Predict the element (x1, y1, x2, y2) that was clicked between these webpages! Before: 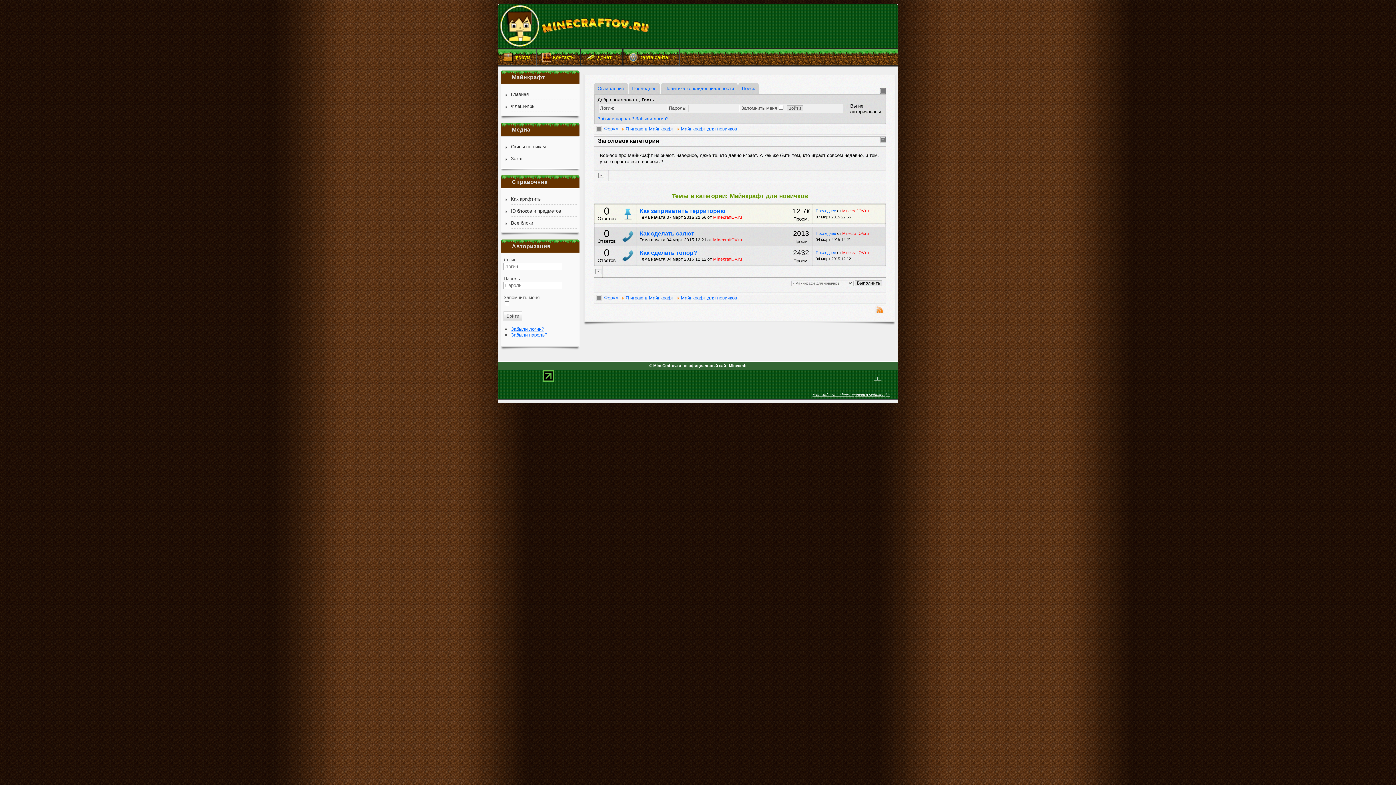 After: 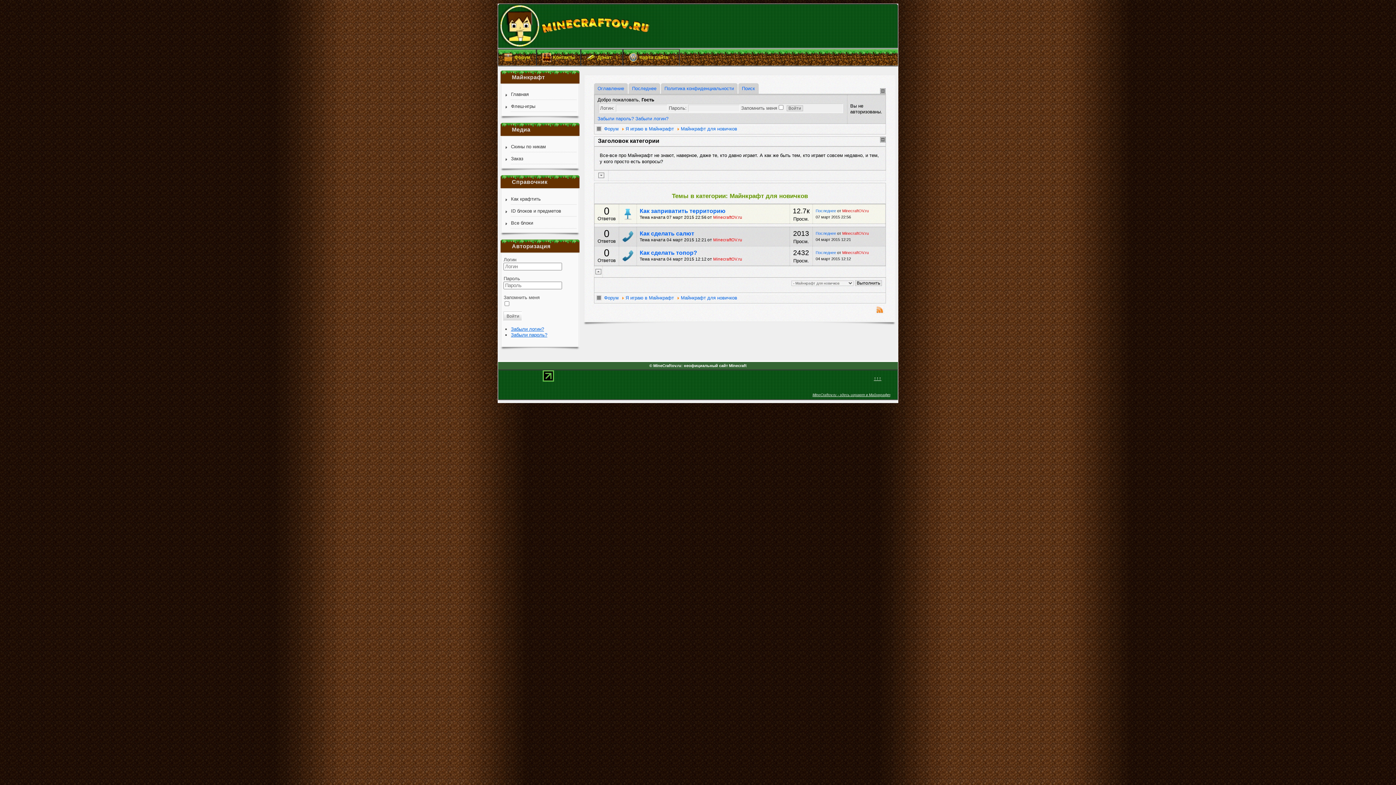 Action: bbox: (542, 378, 554, 382)